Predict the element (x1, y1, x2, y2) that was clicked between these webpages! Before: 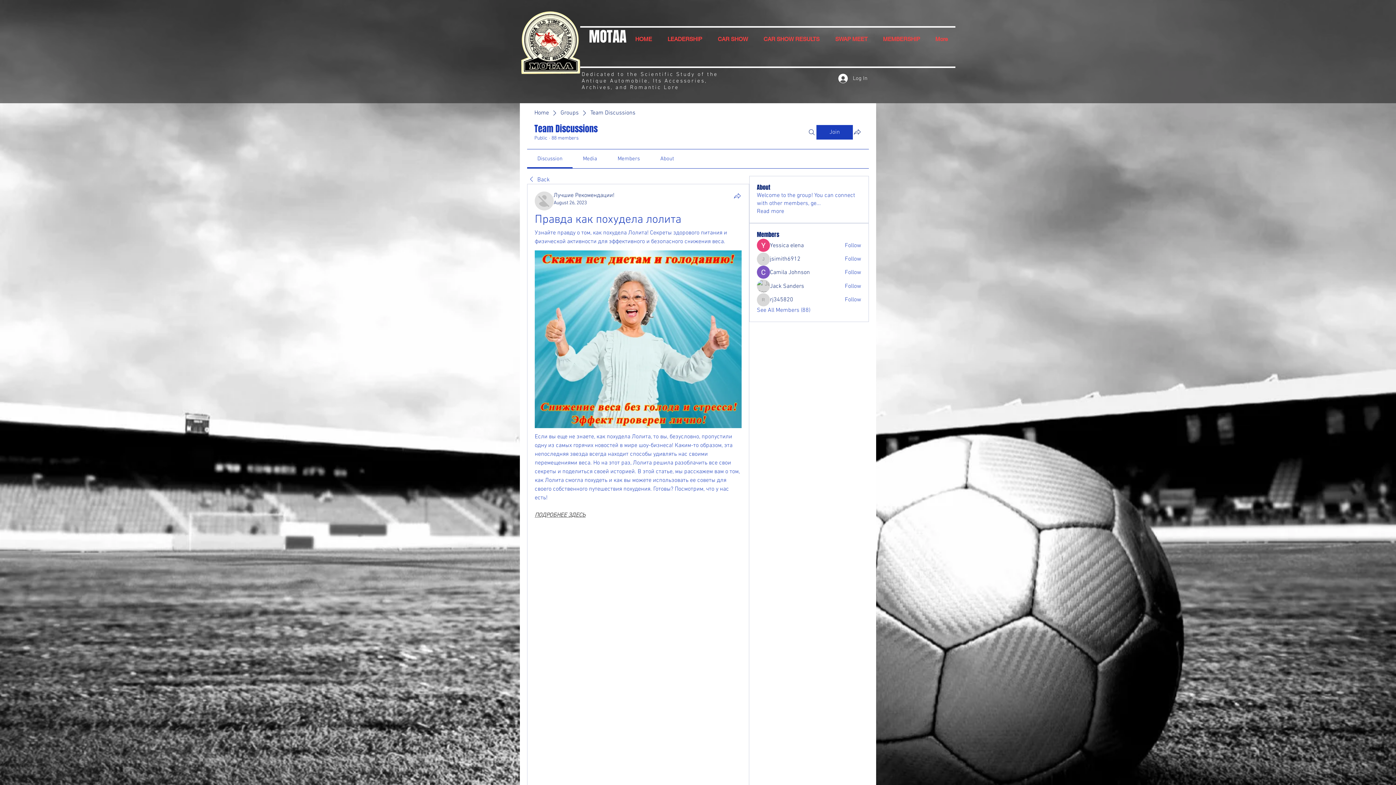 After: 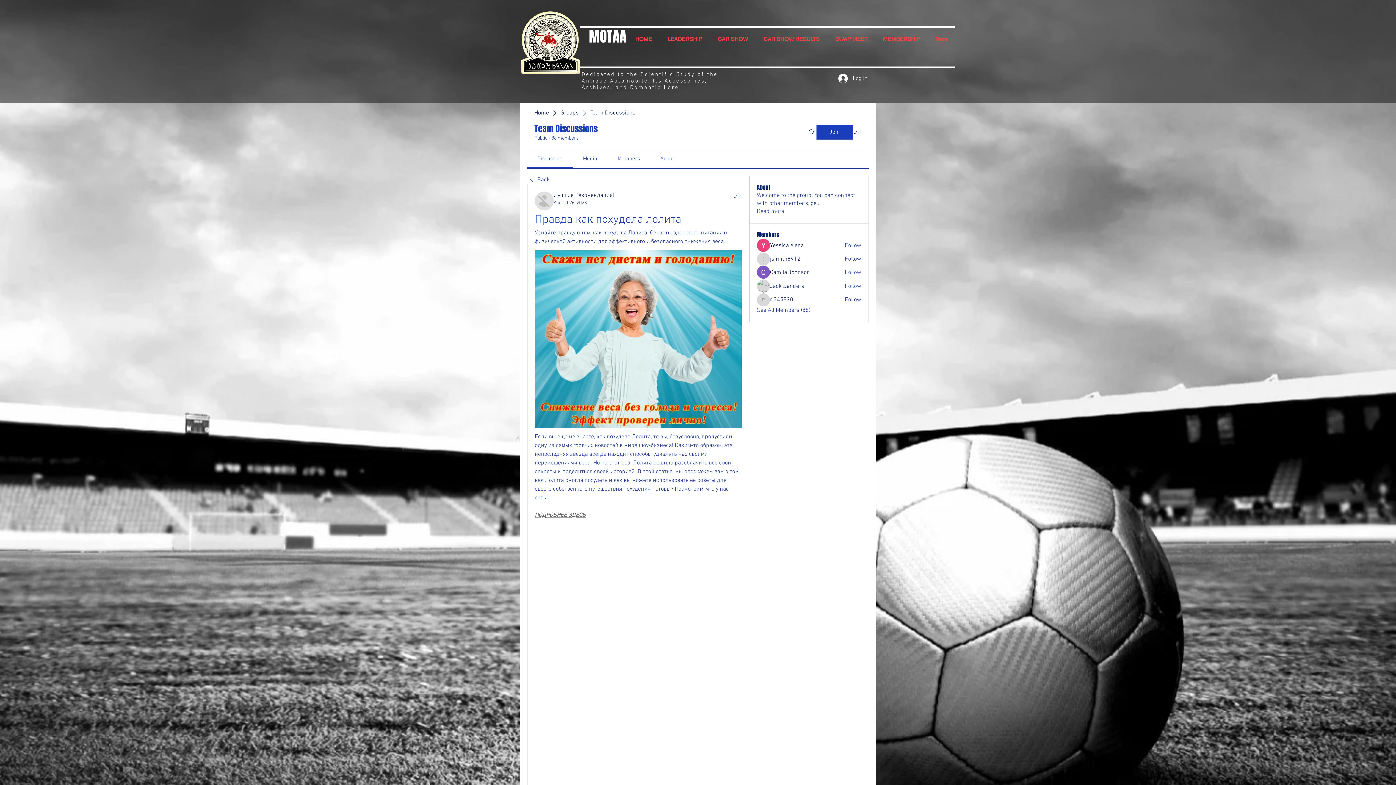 Action: label: Members bbox: (617, 155, 639, 162)